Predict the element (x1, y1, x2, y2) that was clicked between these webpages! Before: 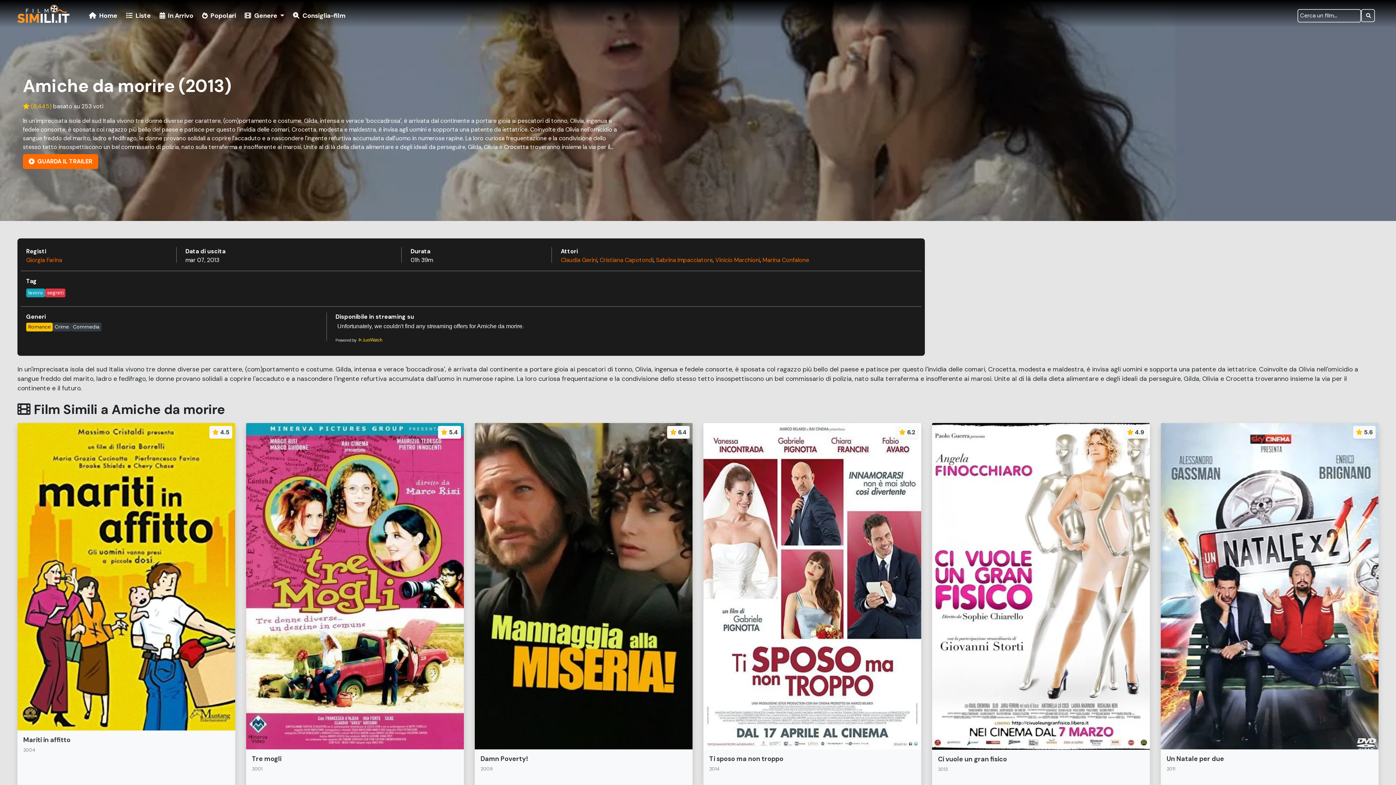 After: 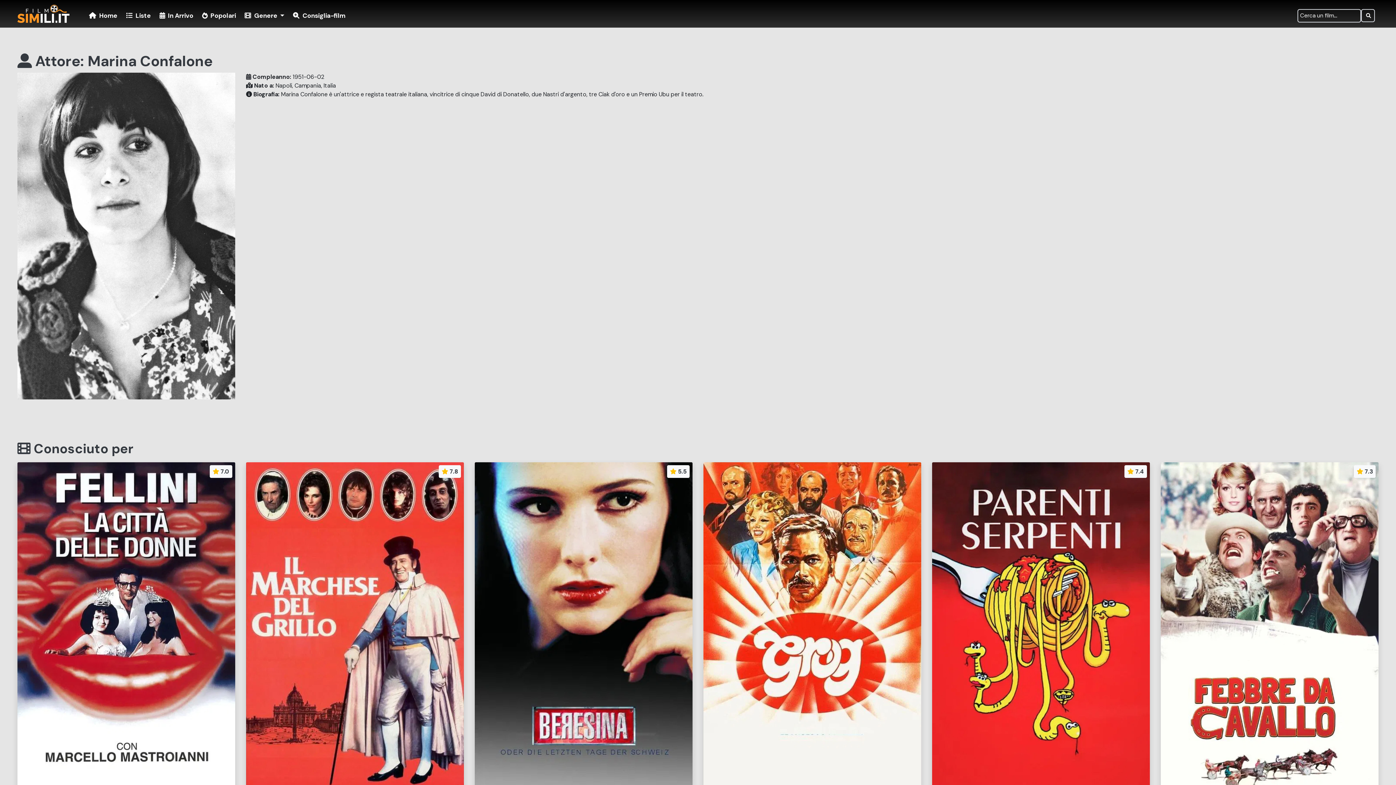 Action: label: Marina Confalone bbox: (762, 256, 809, 264)